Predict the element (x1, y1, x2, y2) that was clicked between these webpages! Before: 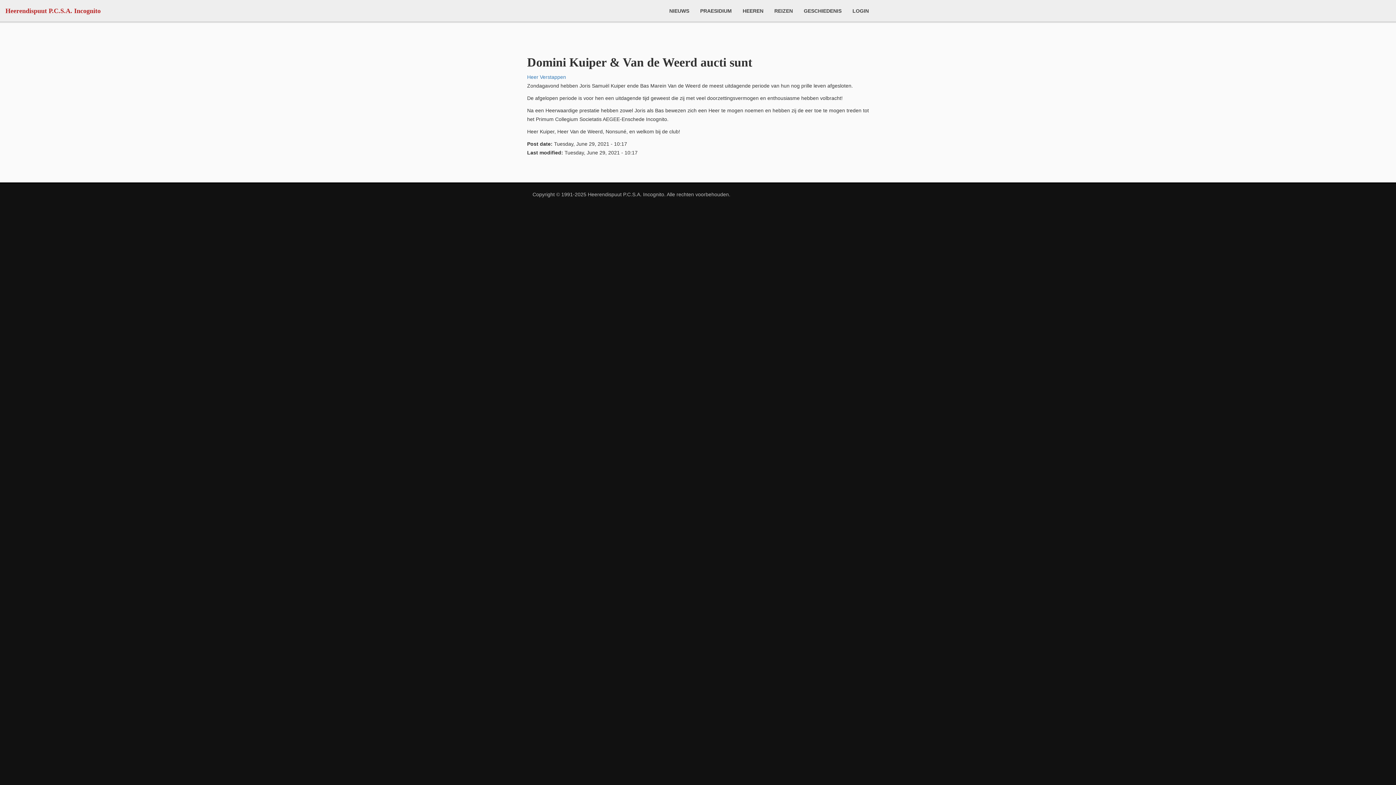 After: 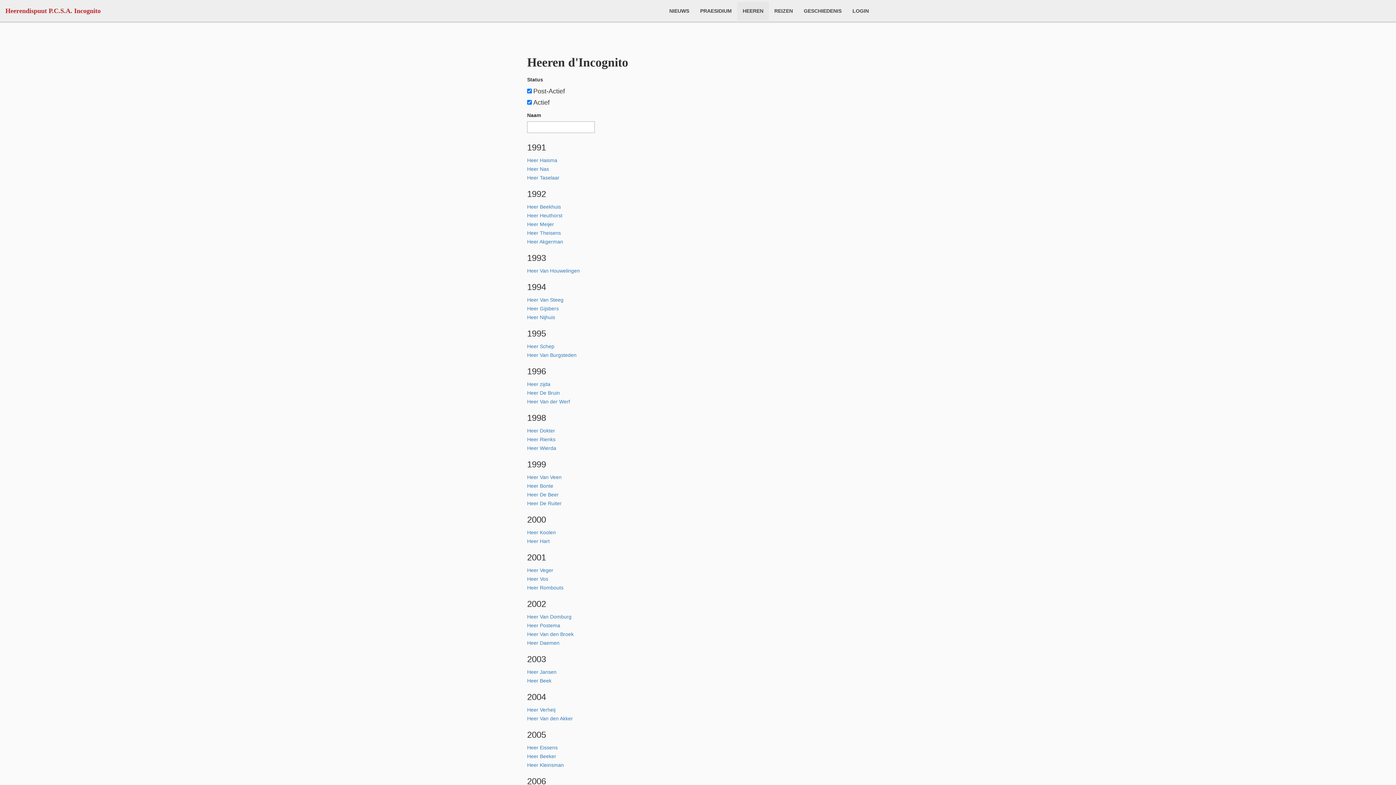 Action: bbox: (737, 1, 769, 20) label: HEEREN